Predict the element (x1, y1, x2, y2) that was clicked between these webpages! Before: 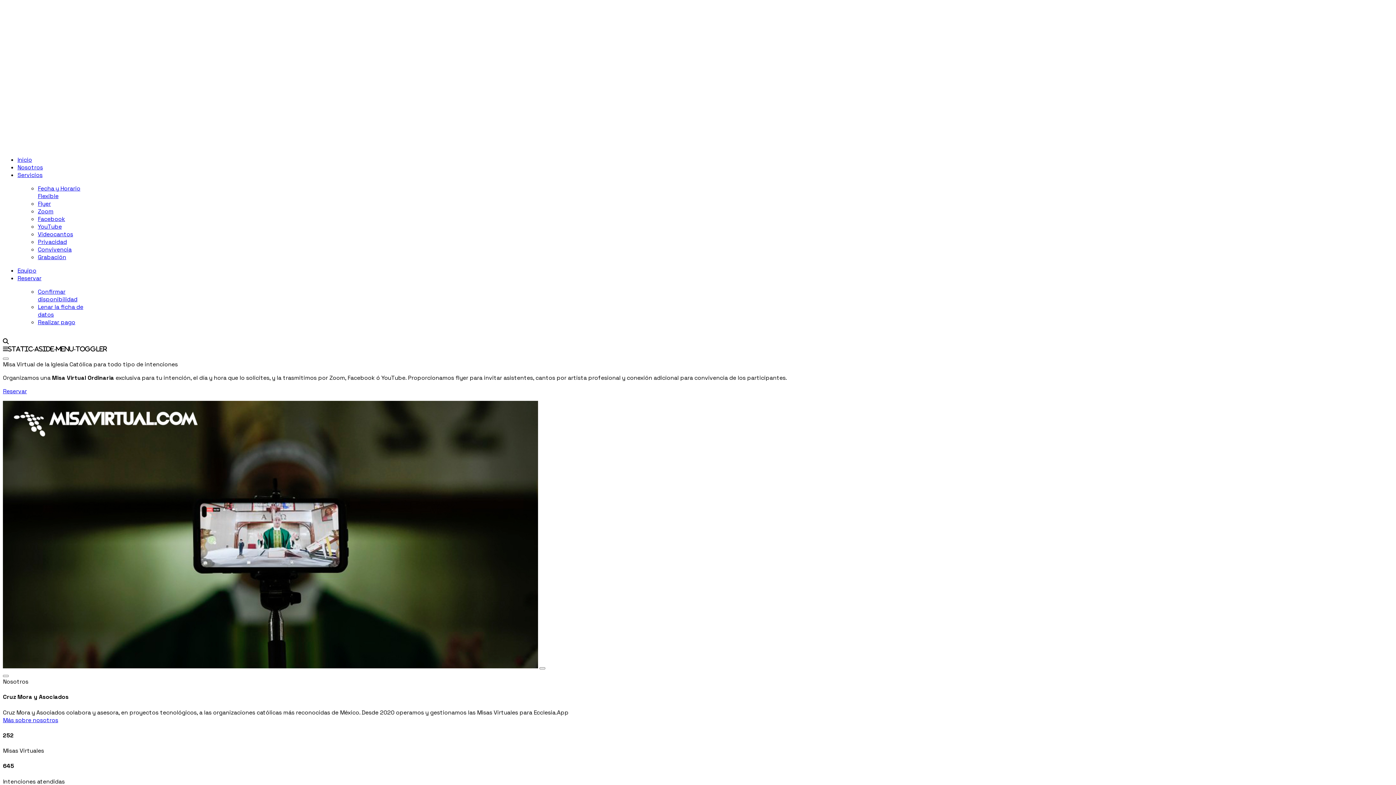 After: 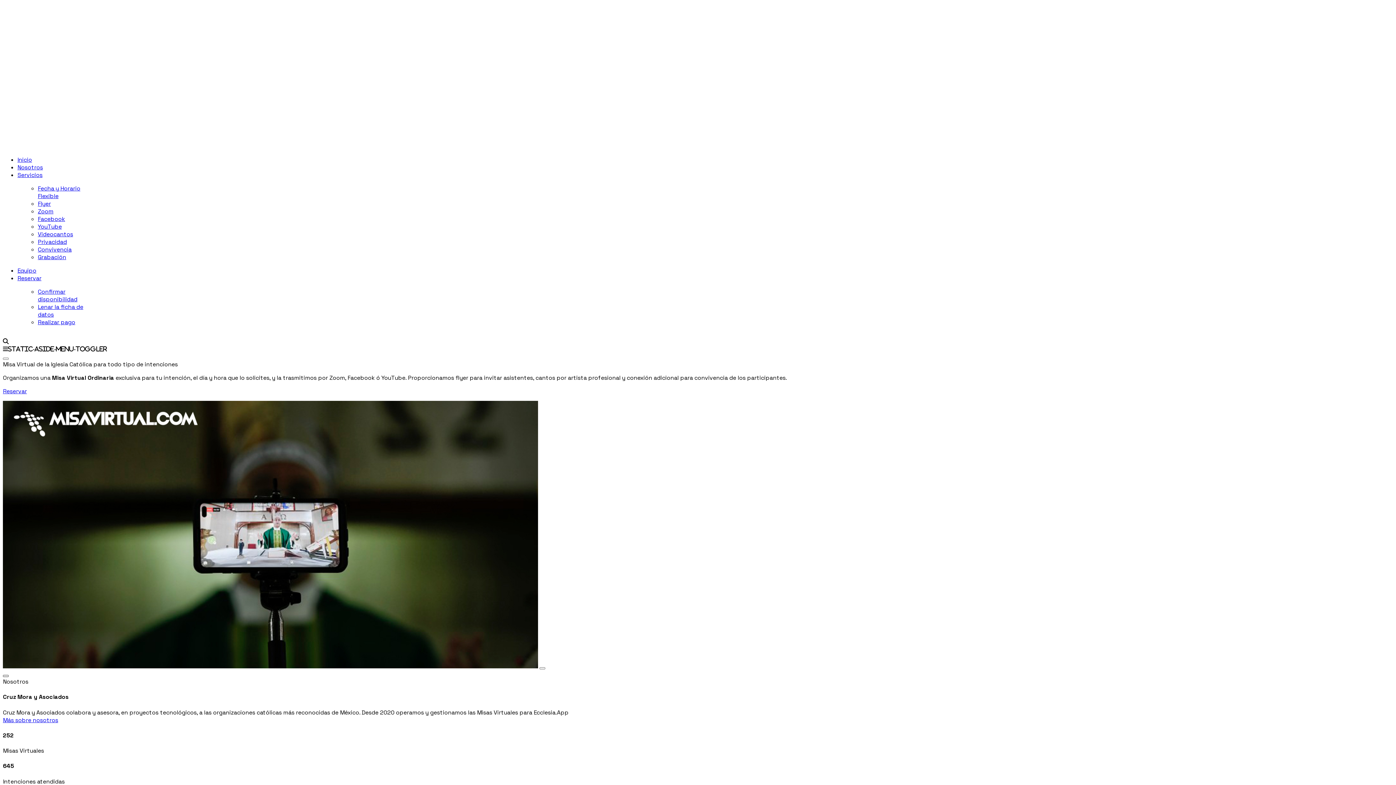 Action: bbox: (2, 675, 8, 677)